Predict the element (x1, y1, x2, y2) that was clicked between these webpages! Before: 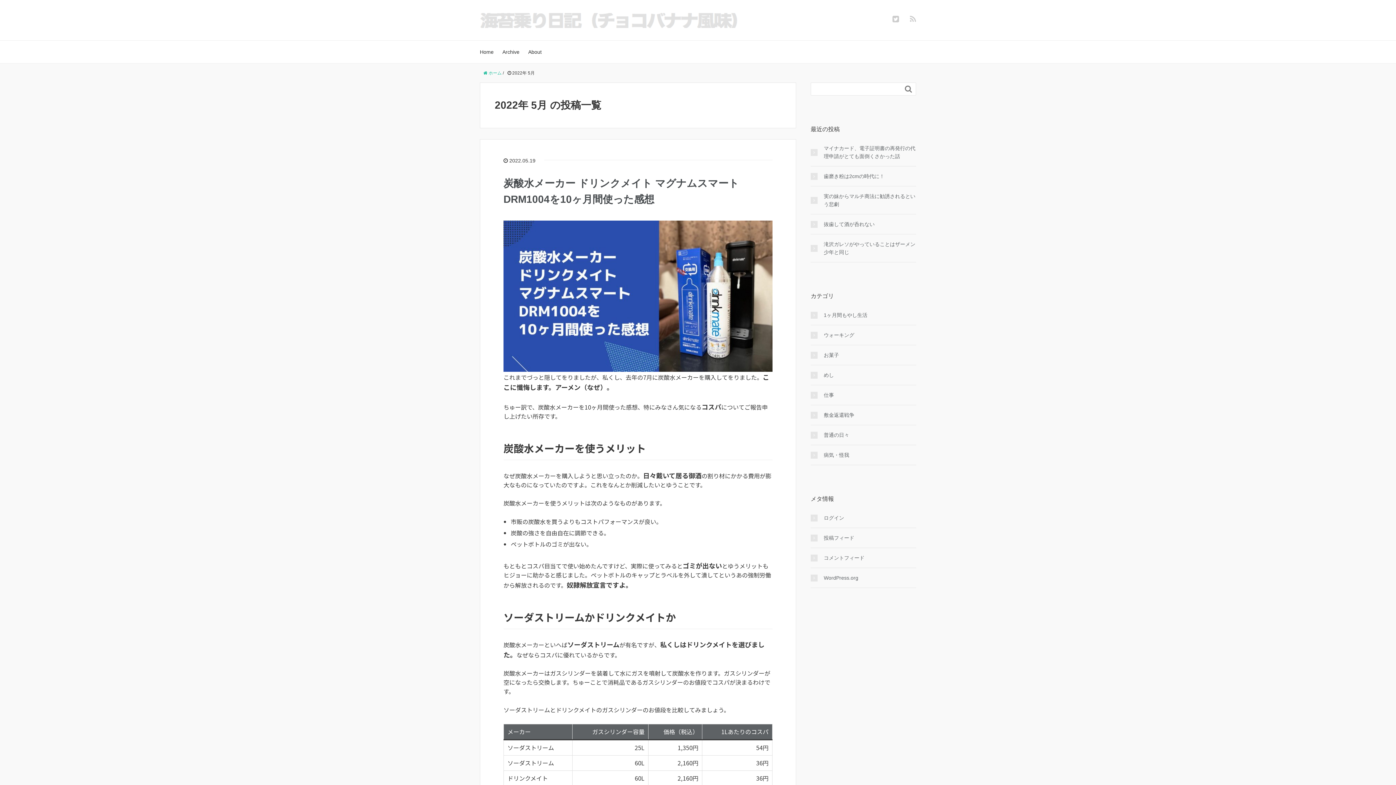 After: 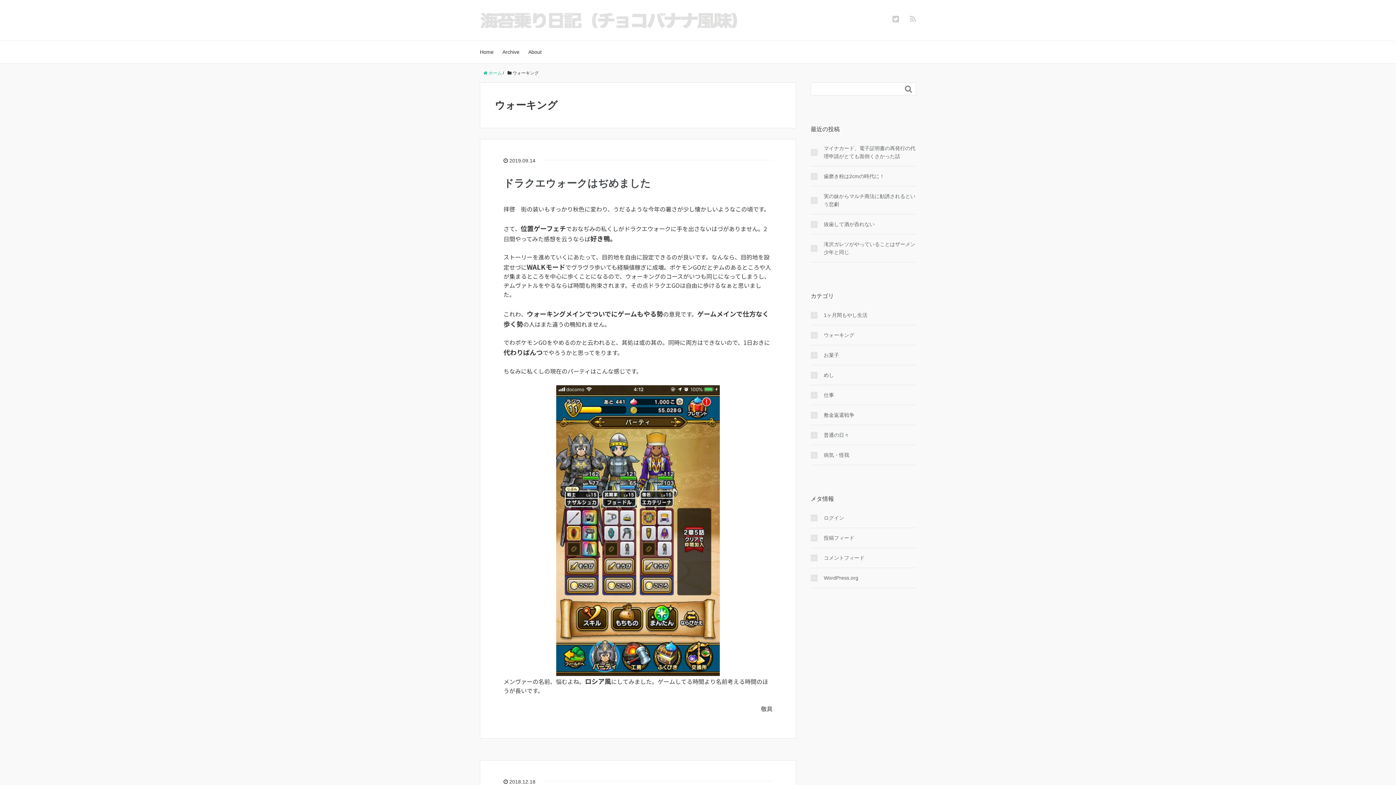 Action: label: ウォーキング bbox: (810, 331, 854, 339)